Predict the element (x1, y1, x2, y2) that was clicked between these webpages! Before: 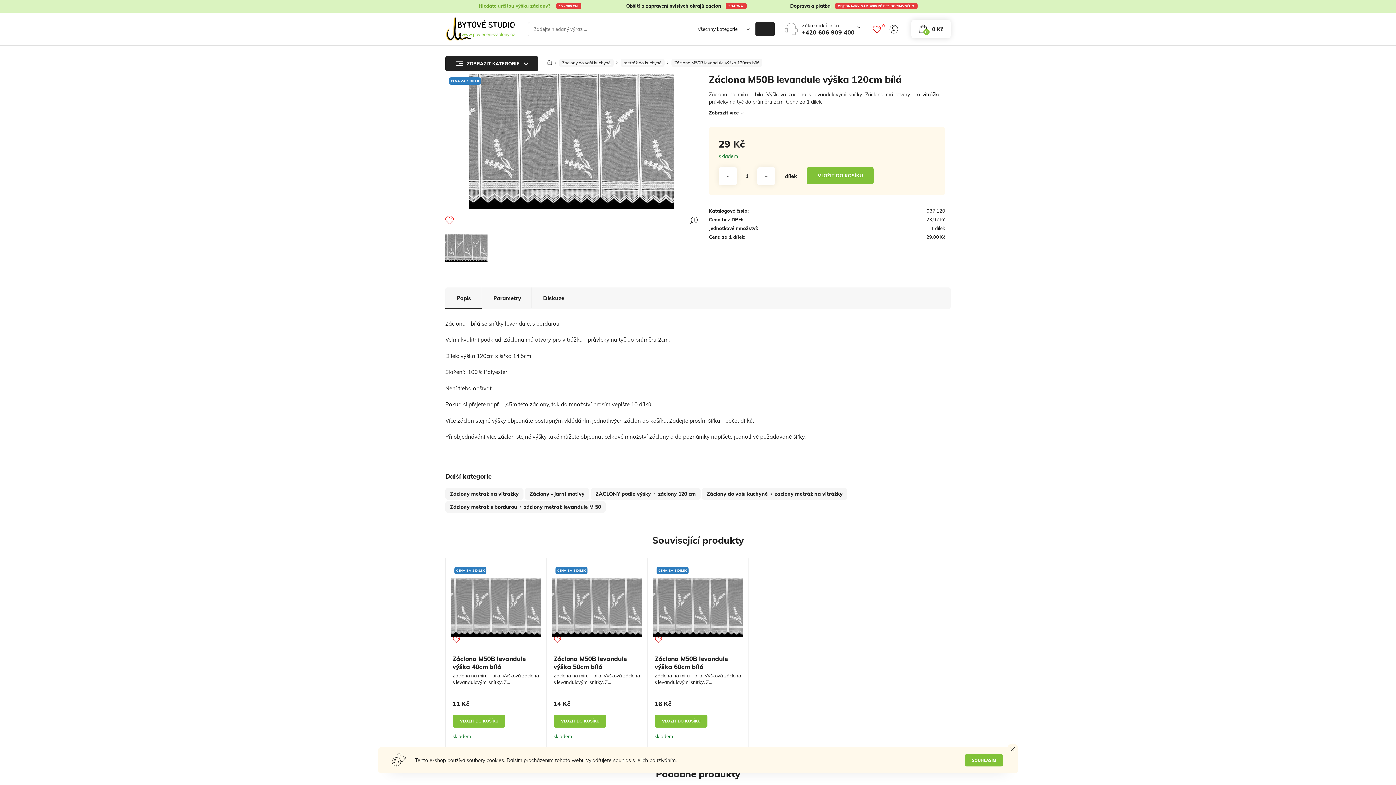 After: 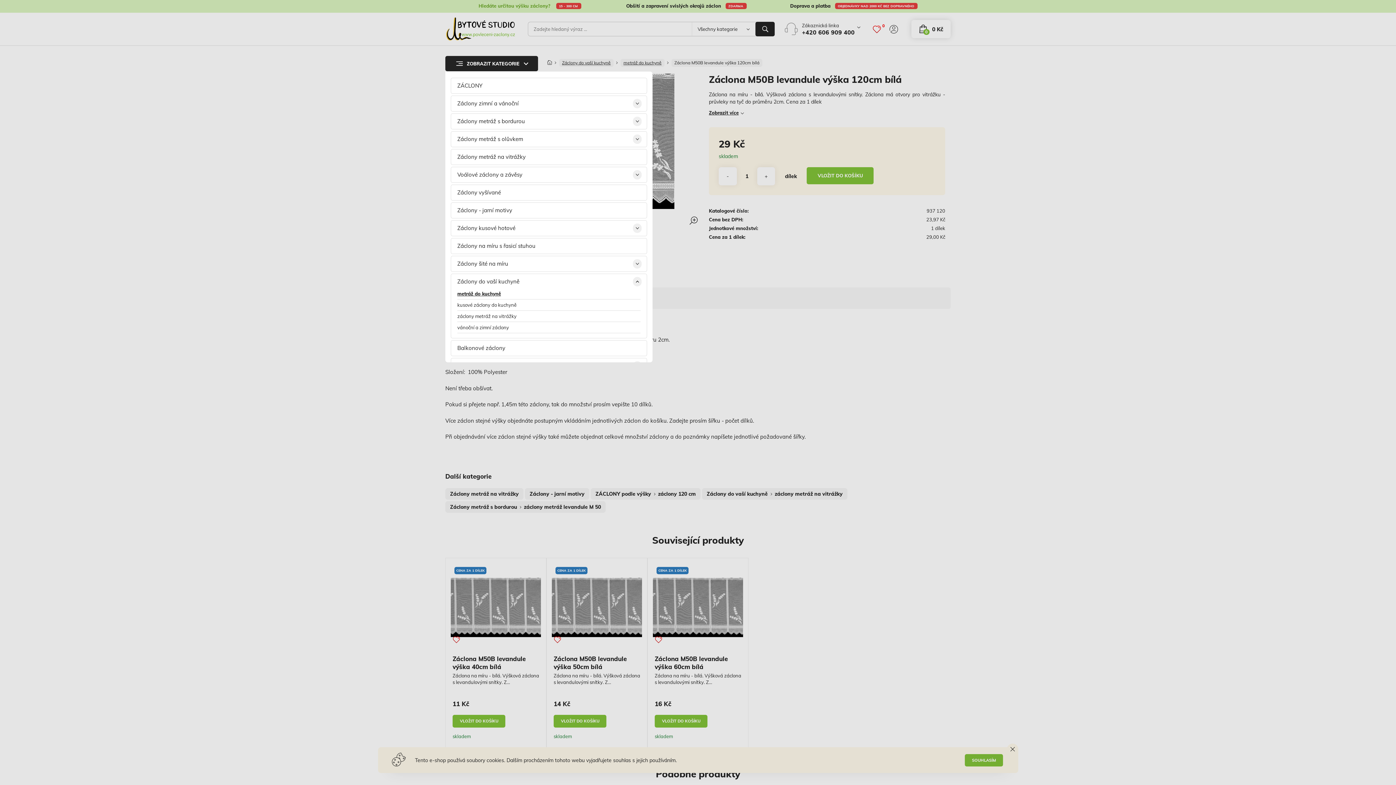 Action: label: ZOBRAZIT KATEGORIE bbox: (445, 55, 538, 71)